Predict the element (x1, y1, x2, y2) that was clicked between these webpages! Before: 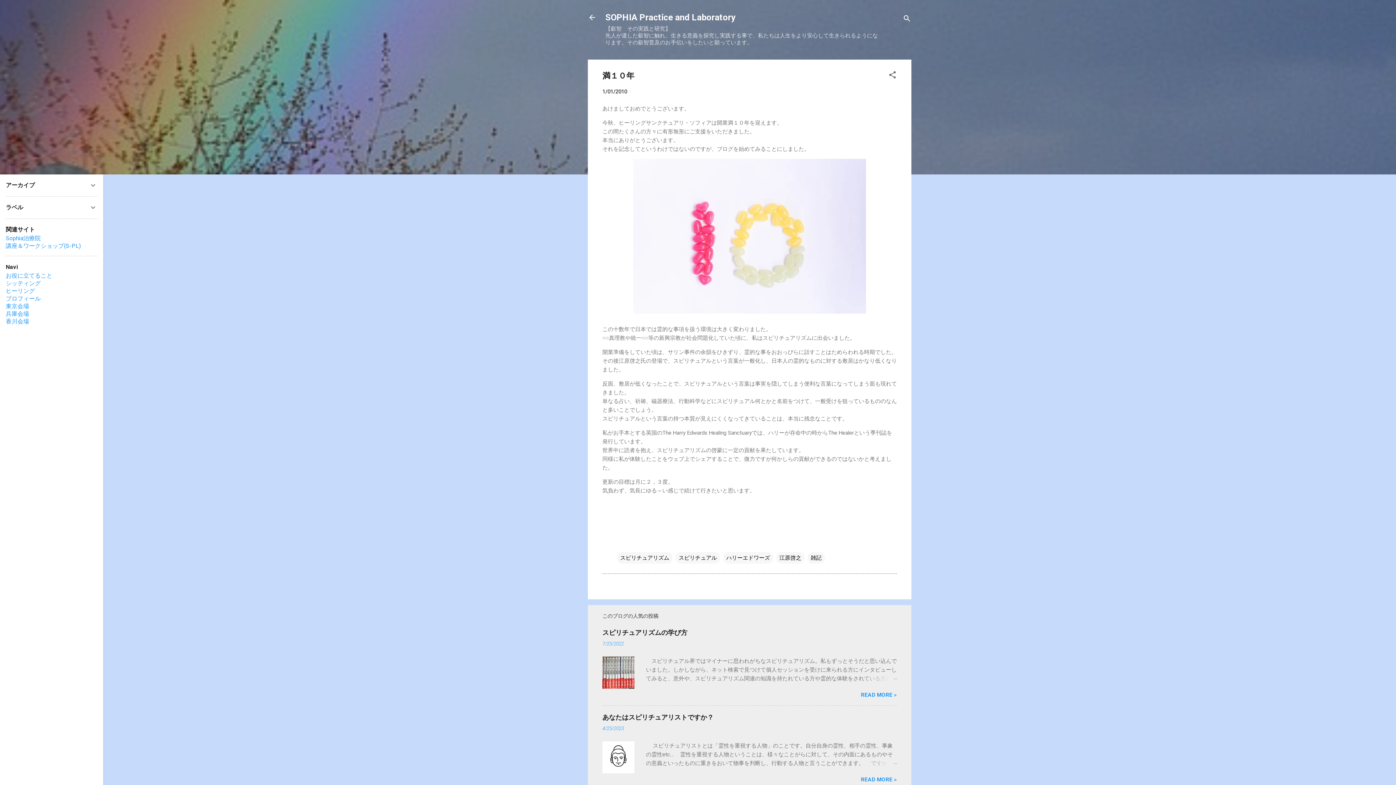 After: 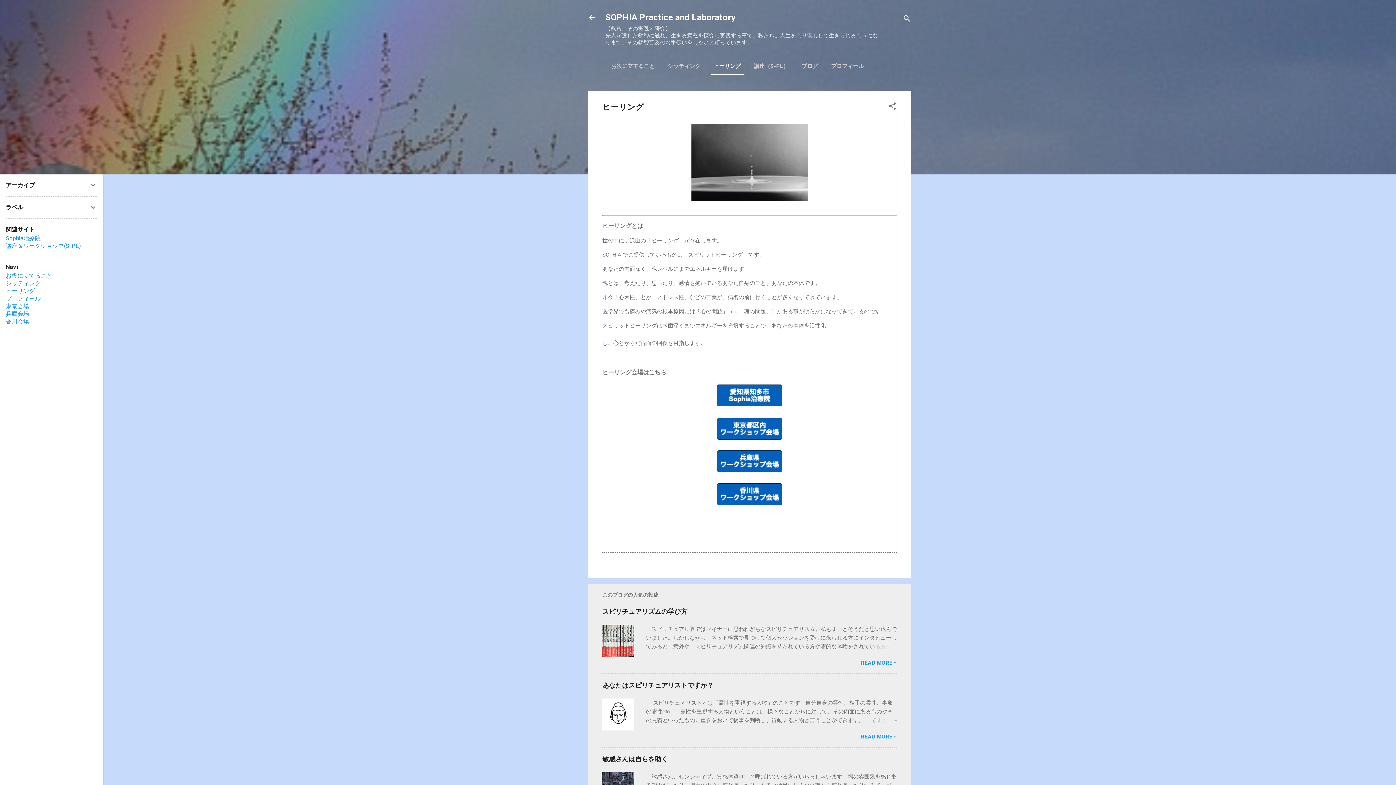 Action: bbox: (5, 287, 34, 294) label: ヒーリング